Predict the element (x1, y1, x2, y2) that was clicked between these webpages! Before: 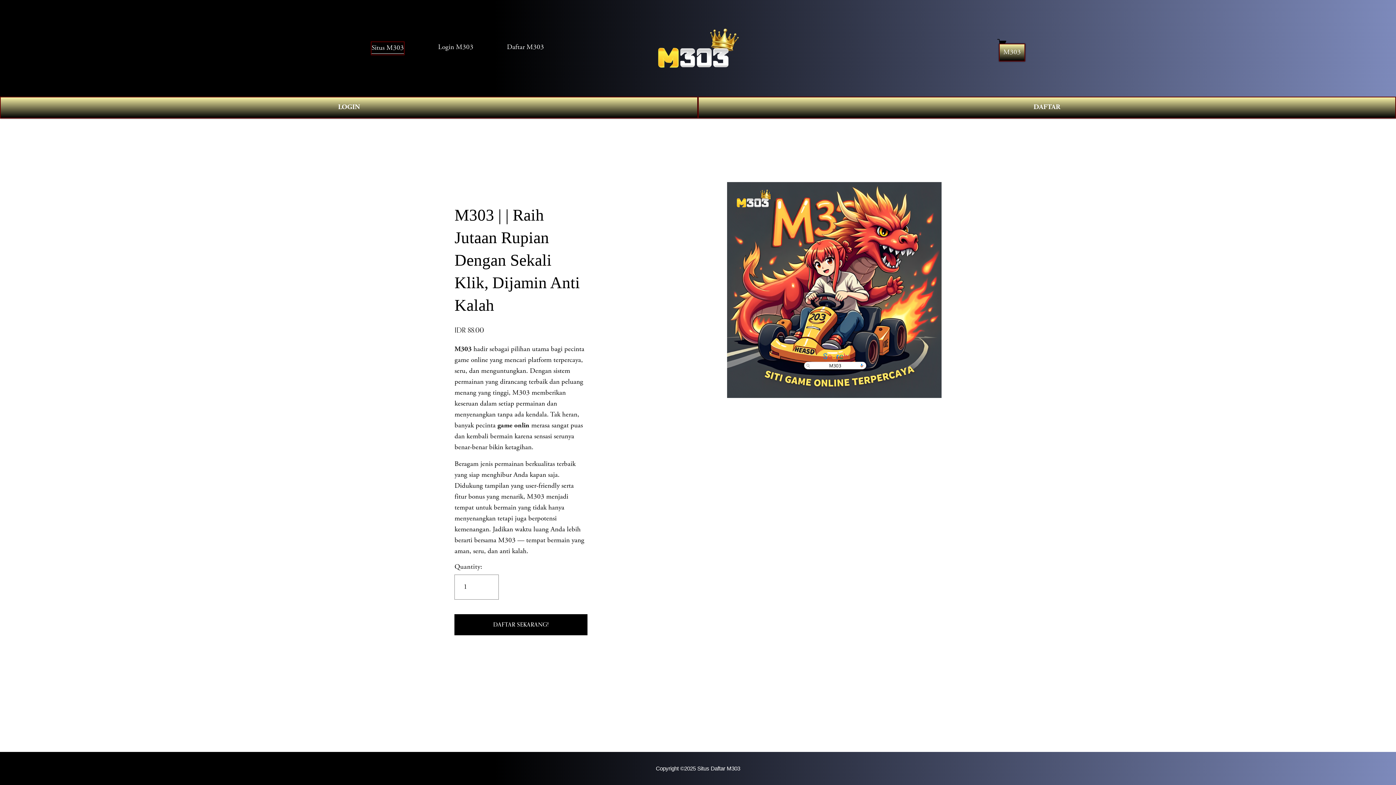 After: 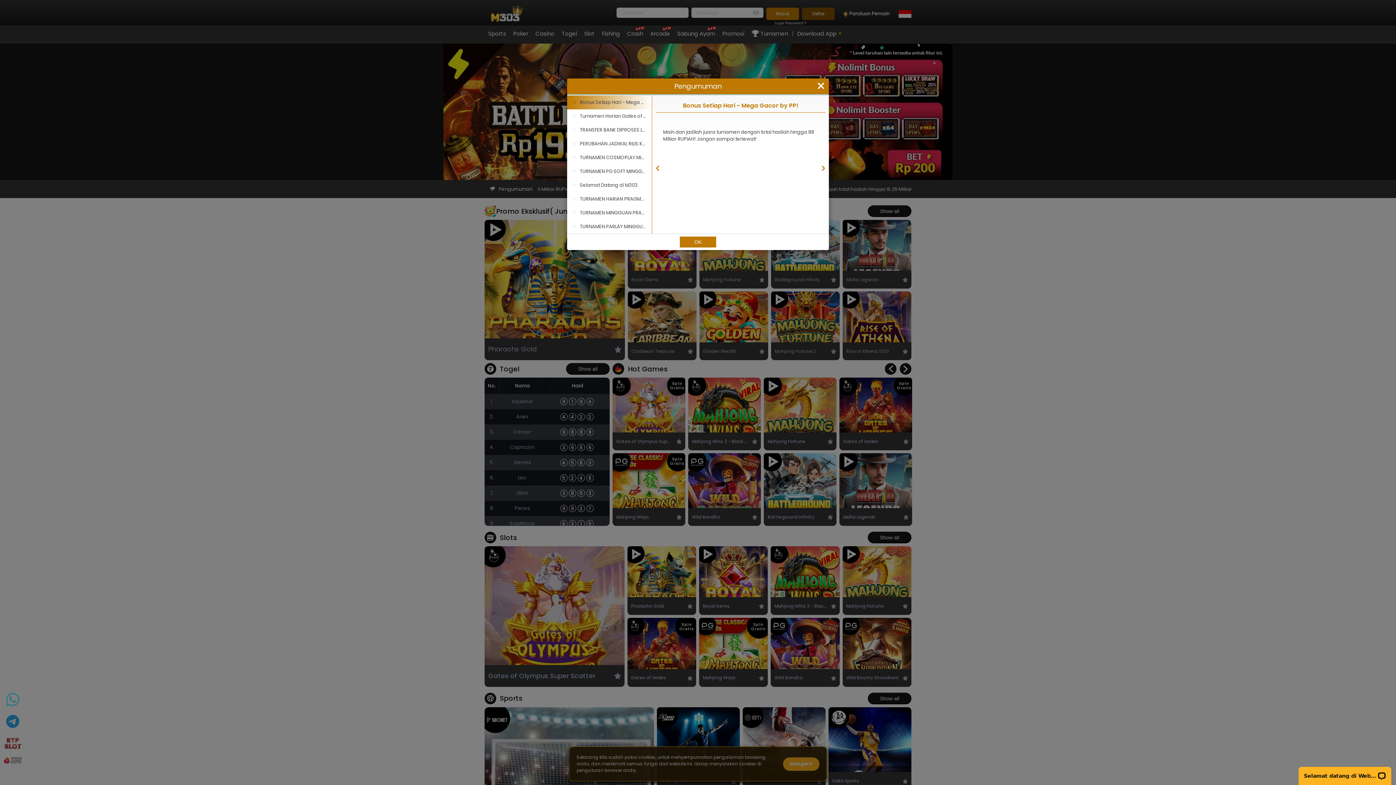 Action: bbox: (466, 621, 576, 628) label: DAFTAR SEKARANG!